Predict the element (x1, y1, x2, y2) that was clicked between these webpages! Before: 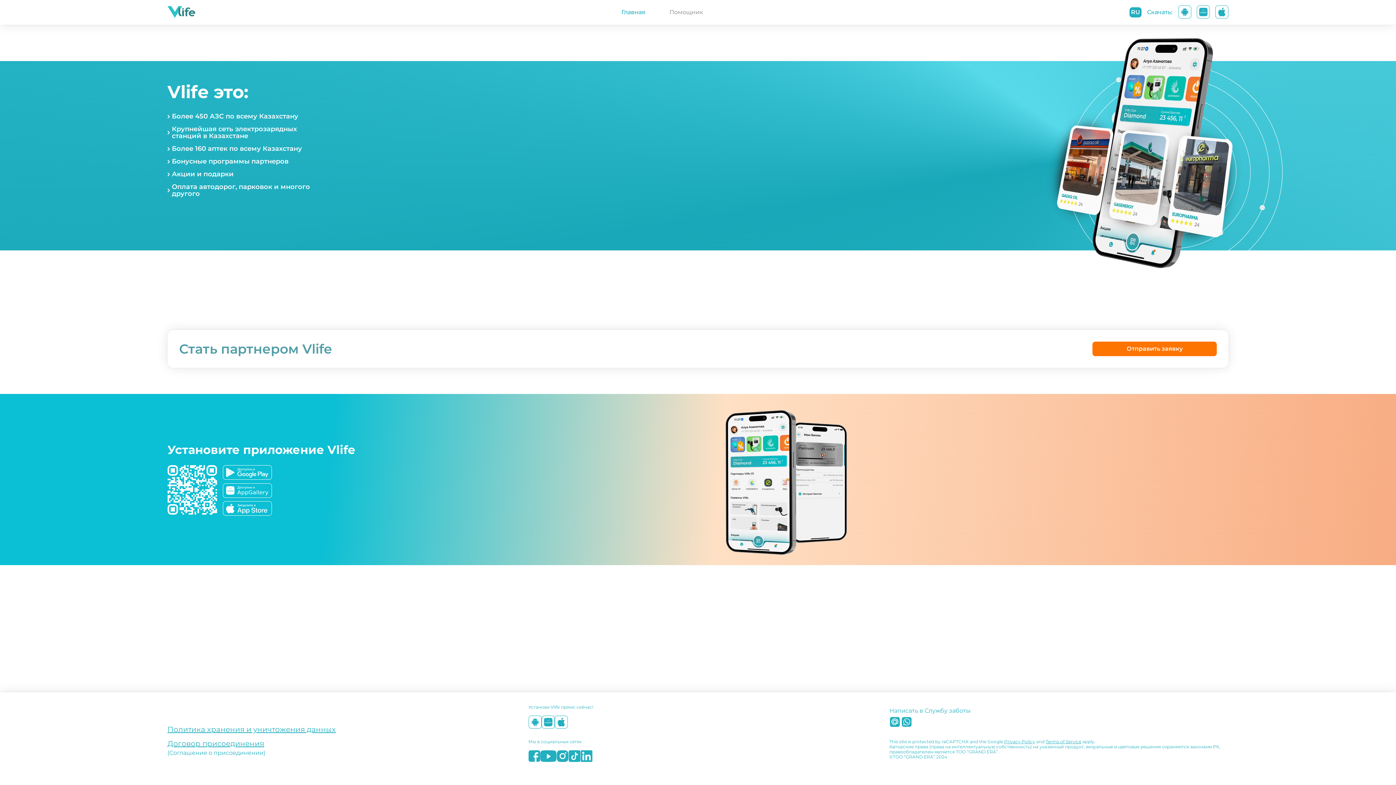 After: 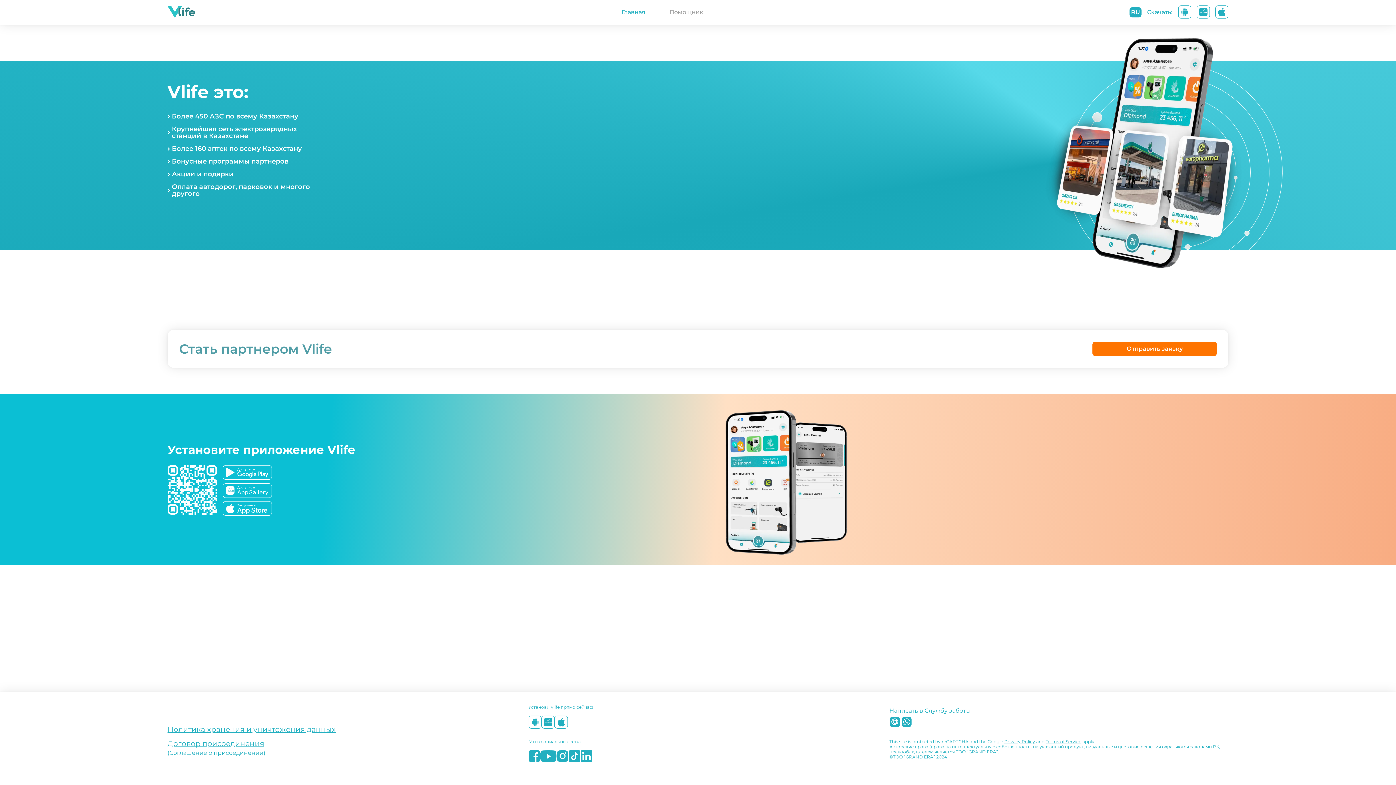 Action: bbox: (1197, 5, 1210, 19)